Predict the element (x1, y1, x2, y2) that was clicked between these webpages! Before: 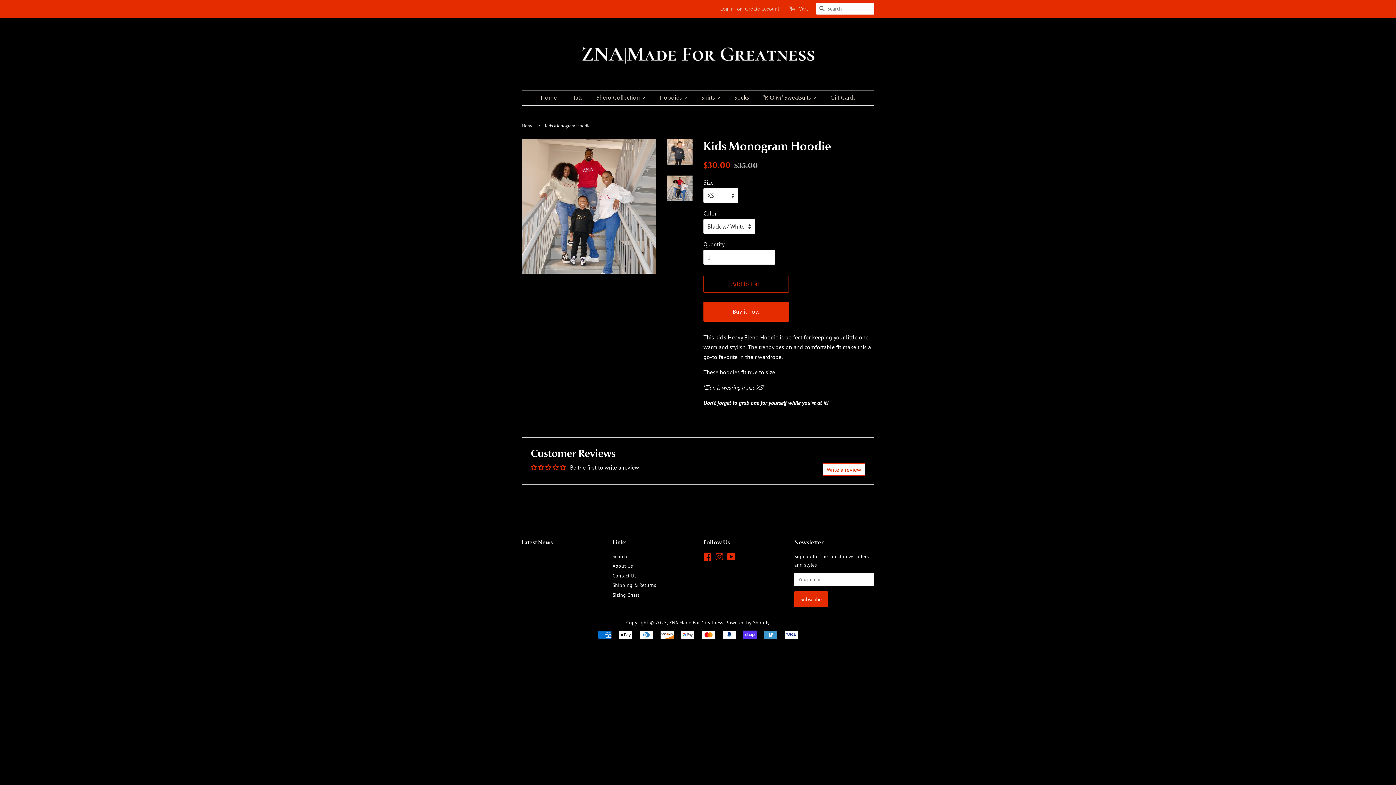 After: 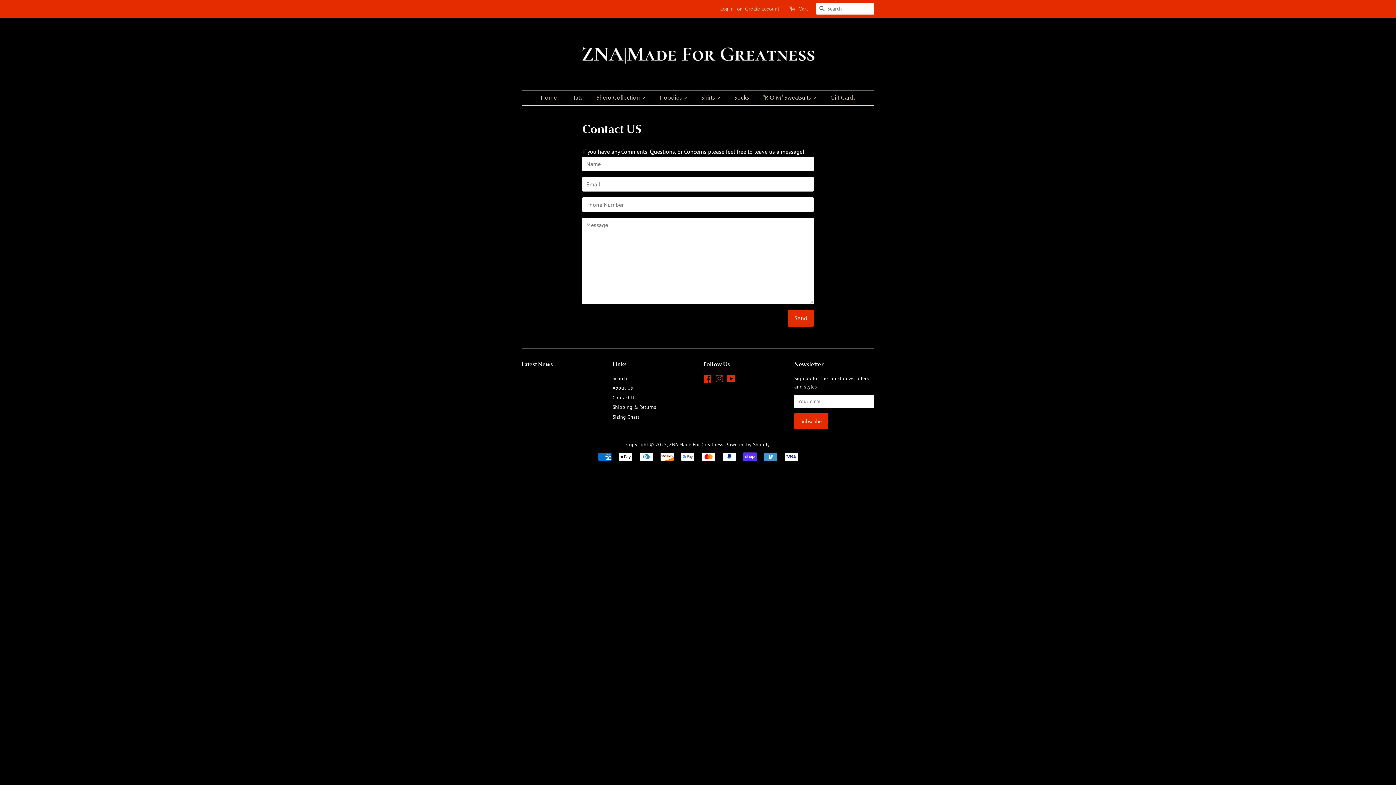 Action: label: Contact Us bbox: (612, 563, 636, 569)